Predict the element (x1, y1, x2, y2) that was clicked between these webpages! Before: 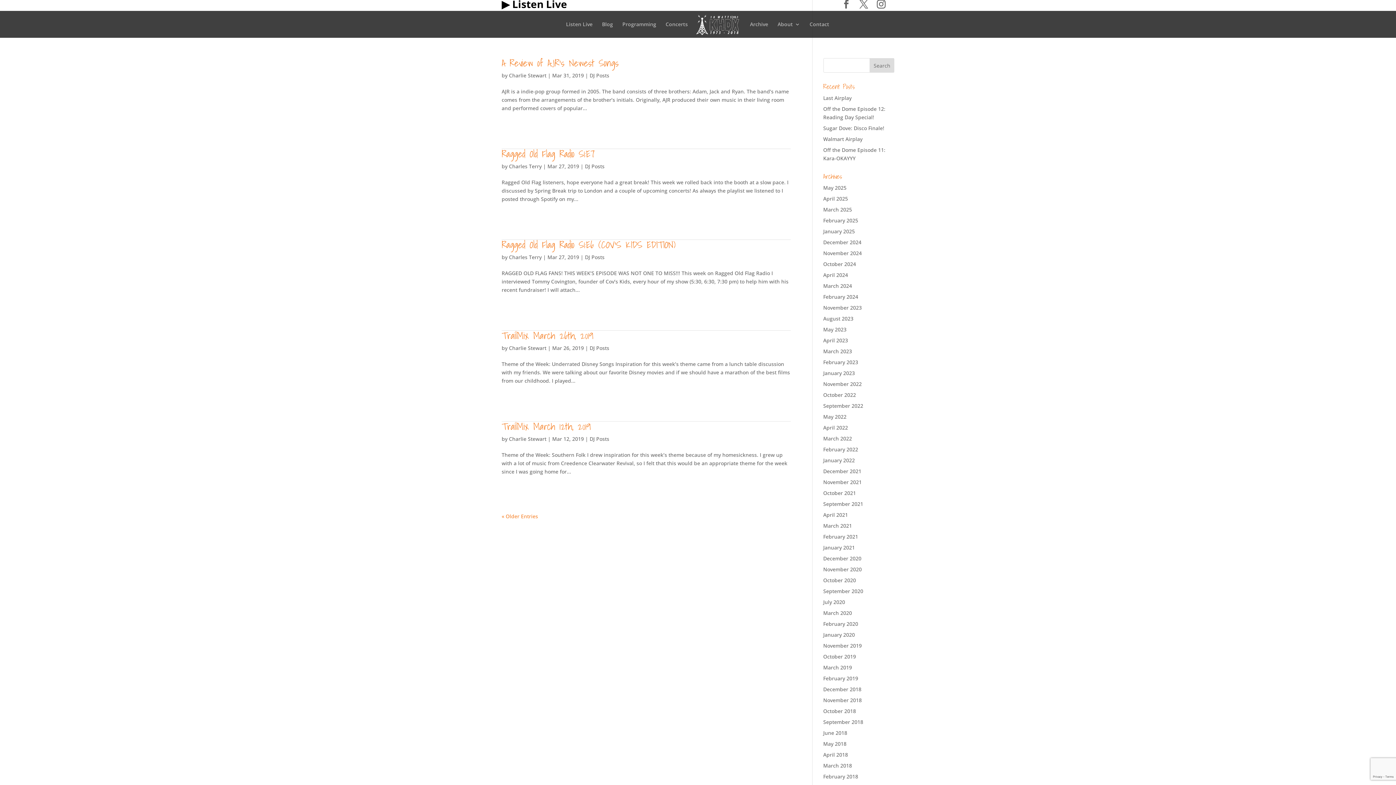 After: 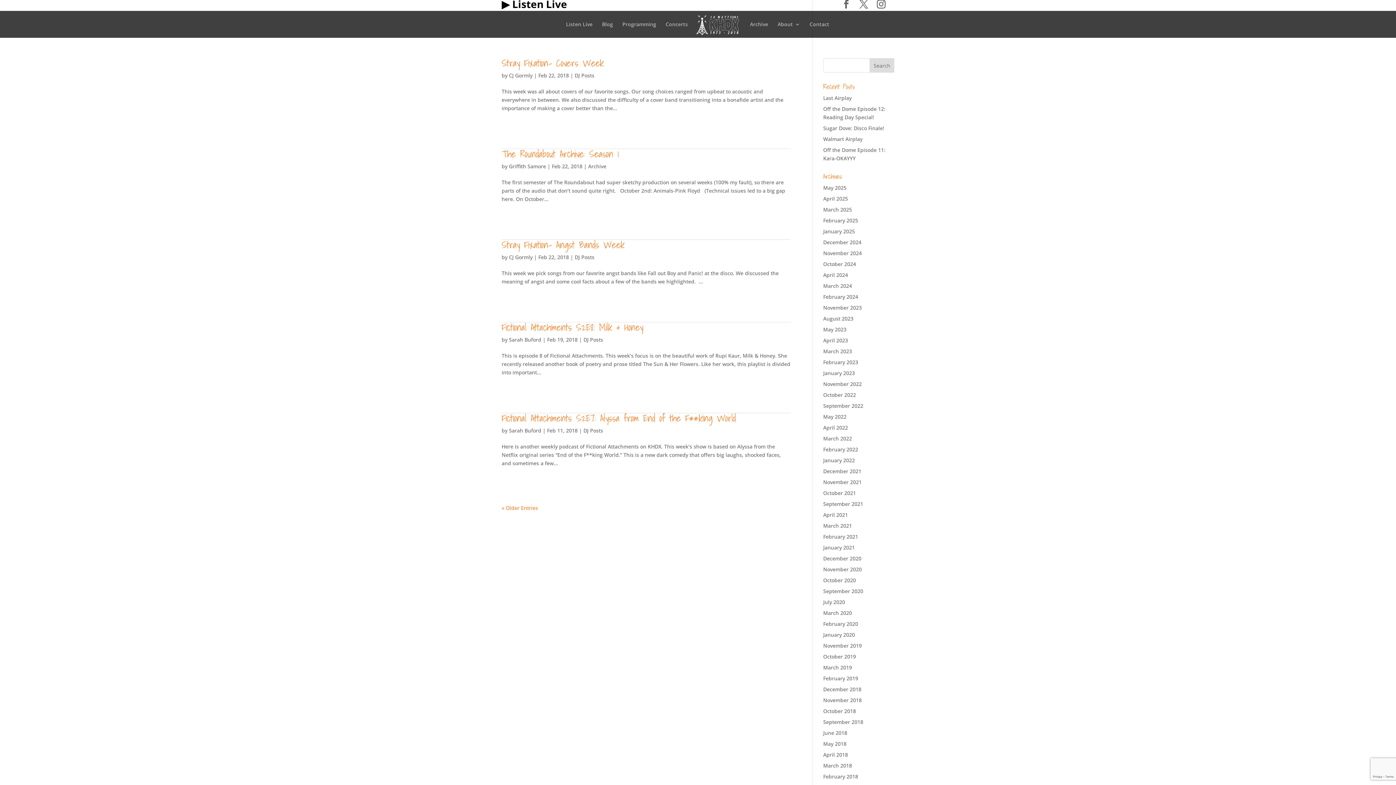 Action: bbox: (823, 773, 858, 780) label: February 2018